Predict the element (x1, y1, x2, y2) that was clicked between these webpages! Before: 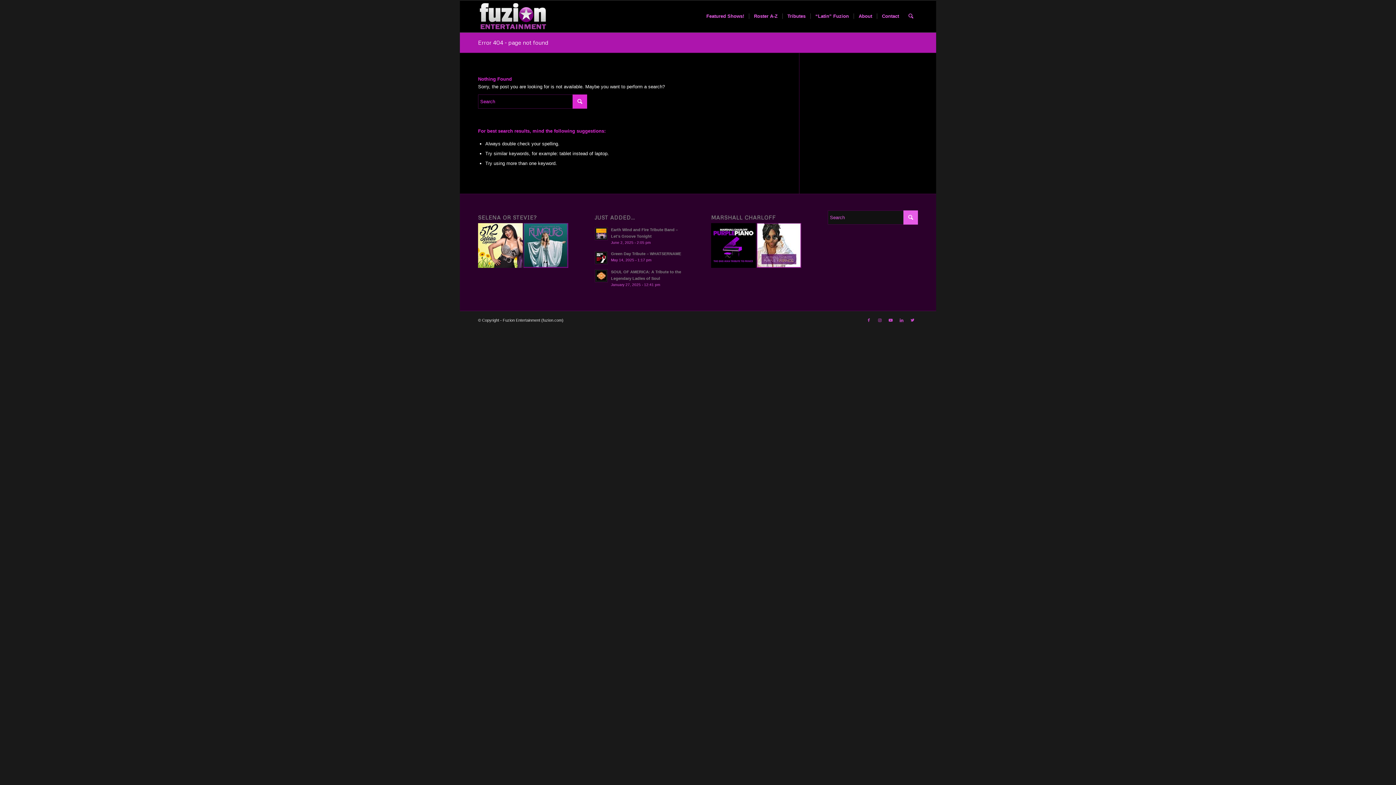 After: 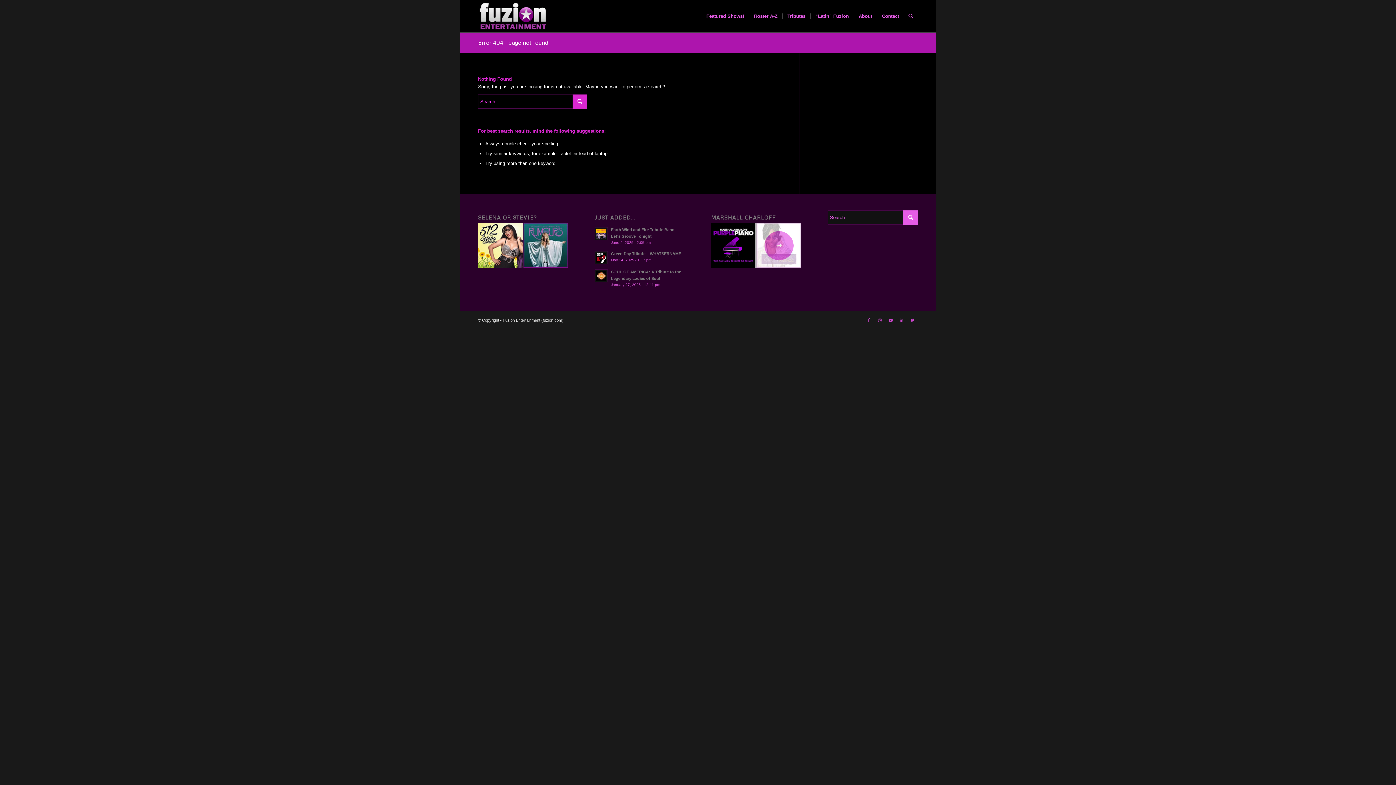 Action: bbox: (756, 223, 801, 268)